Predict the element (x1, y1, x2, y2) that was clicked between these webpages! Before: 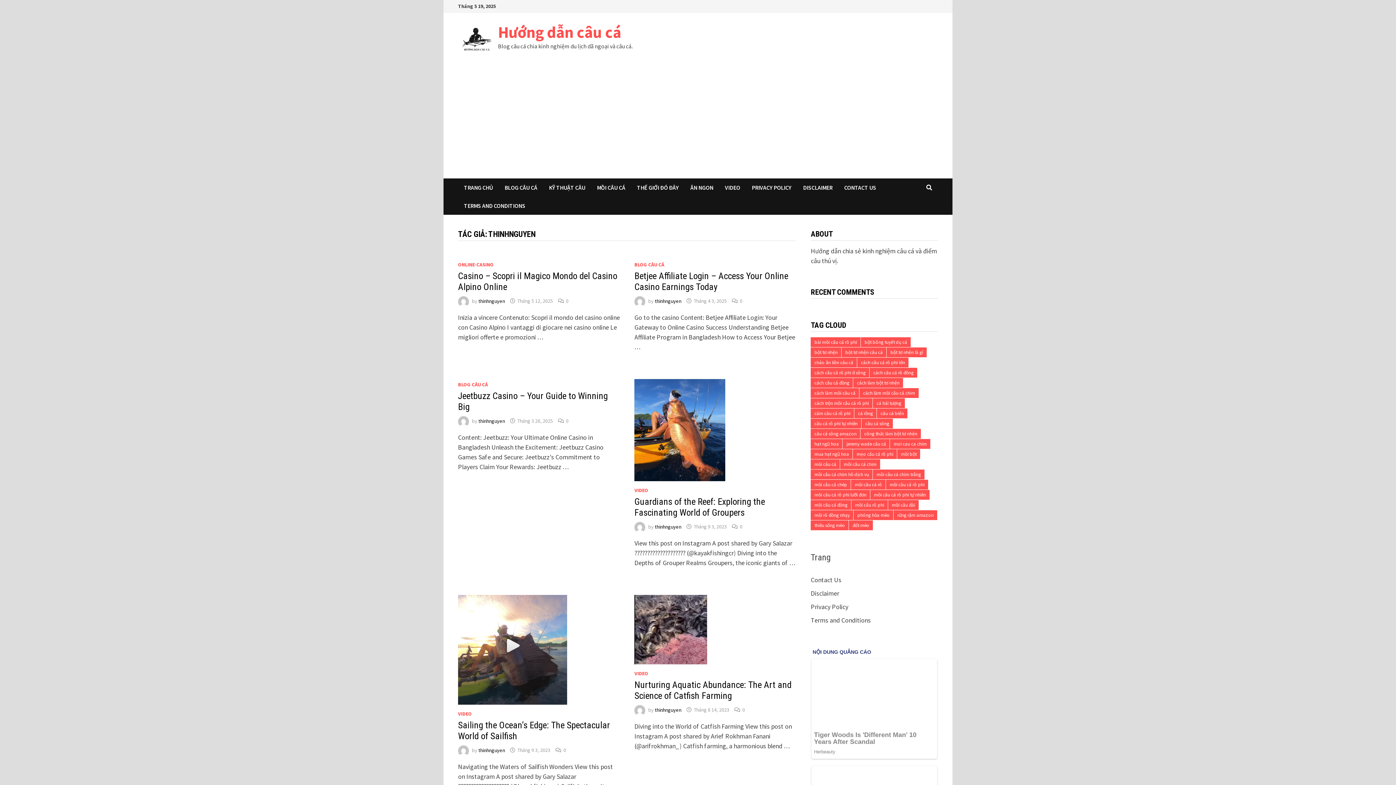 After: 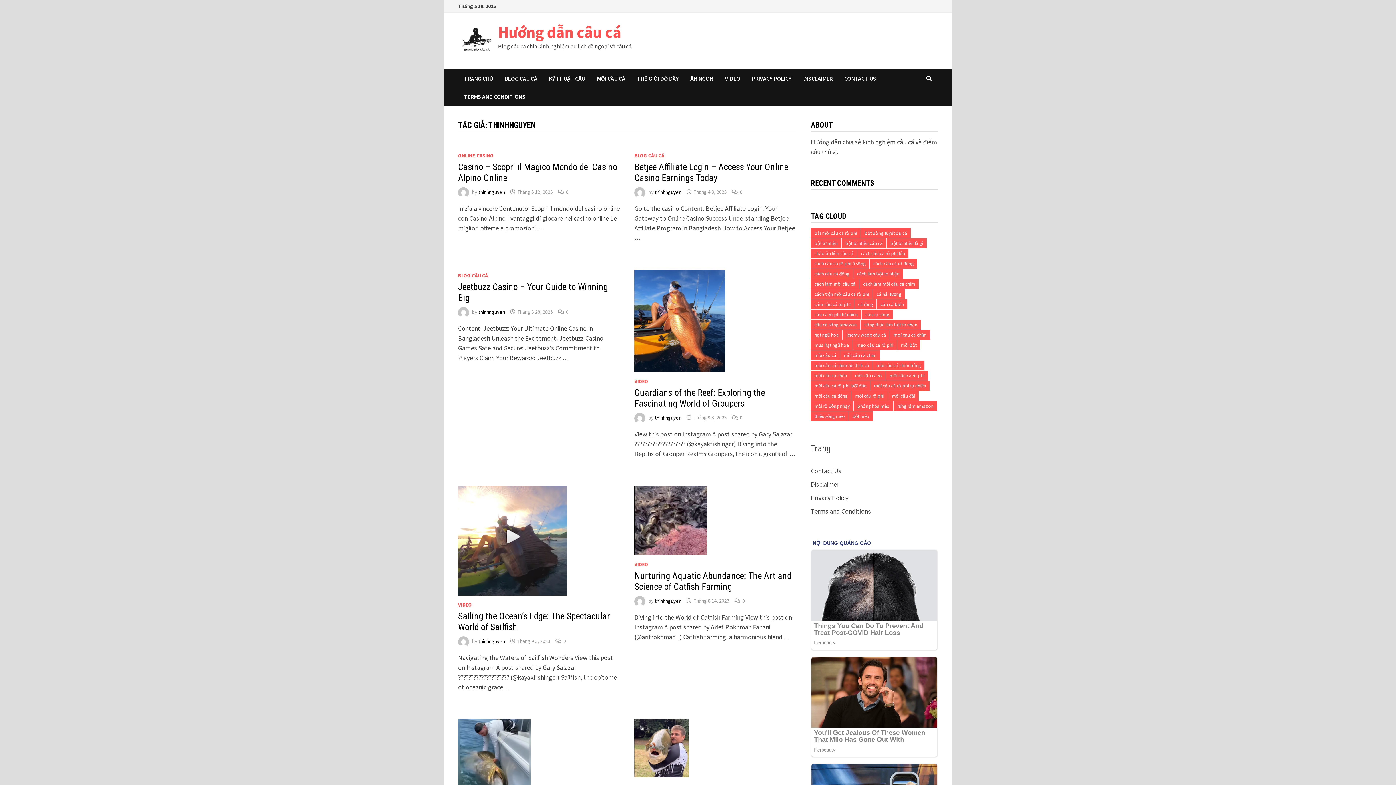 Action: bbox: (654, 707, 681, 713) label: thinhnguyen